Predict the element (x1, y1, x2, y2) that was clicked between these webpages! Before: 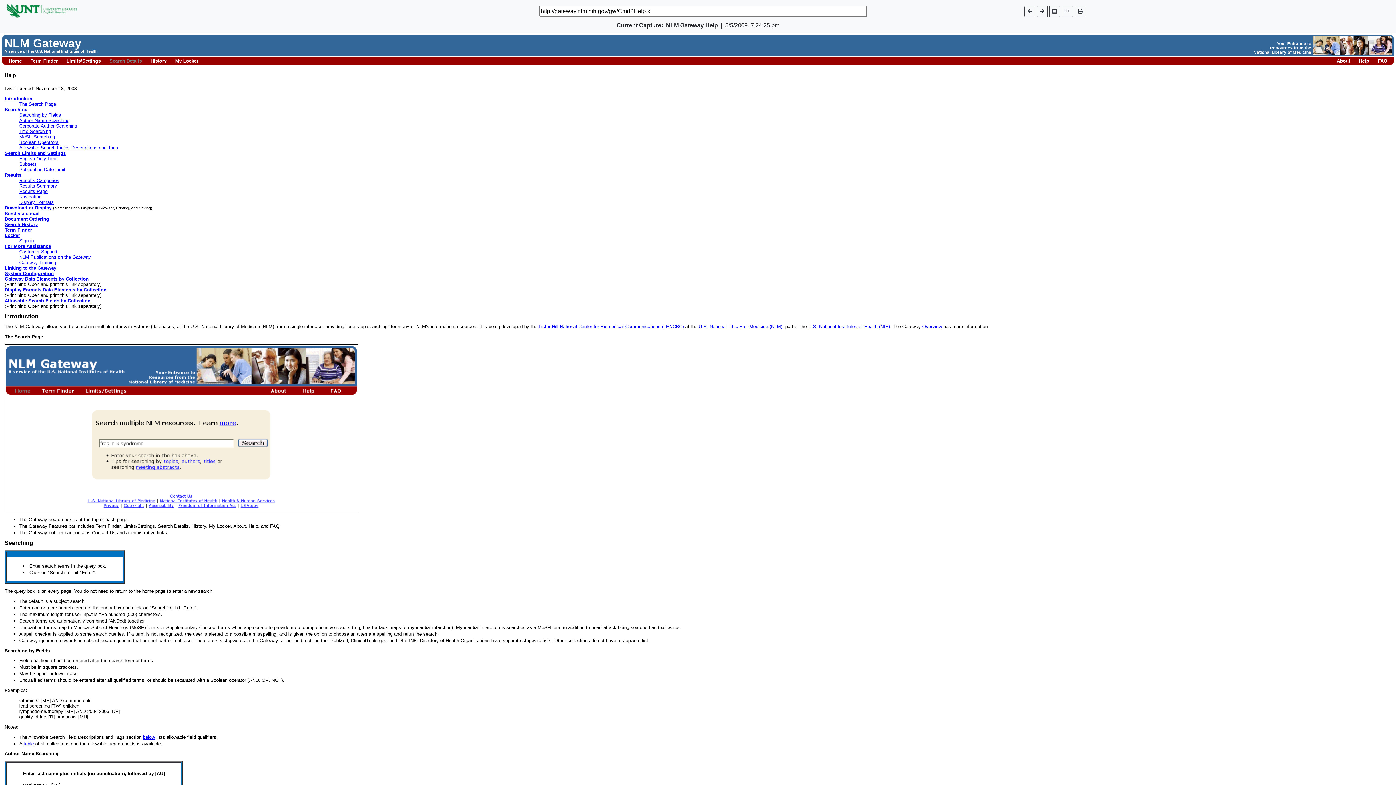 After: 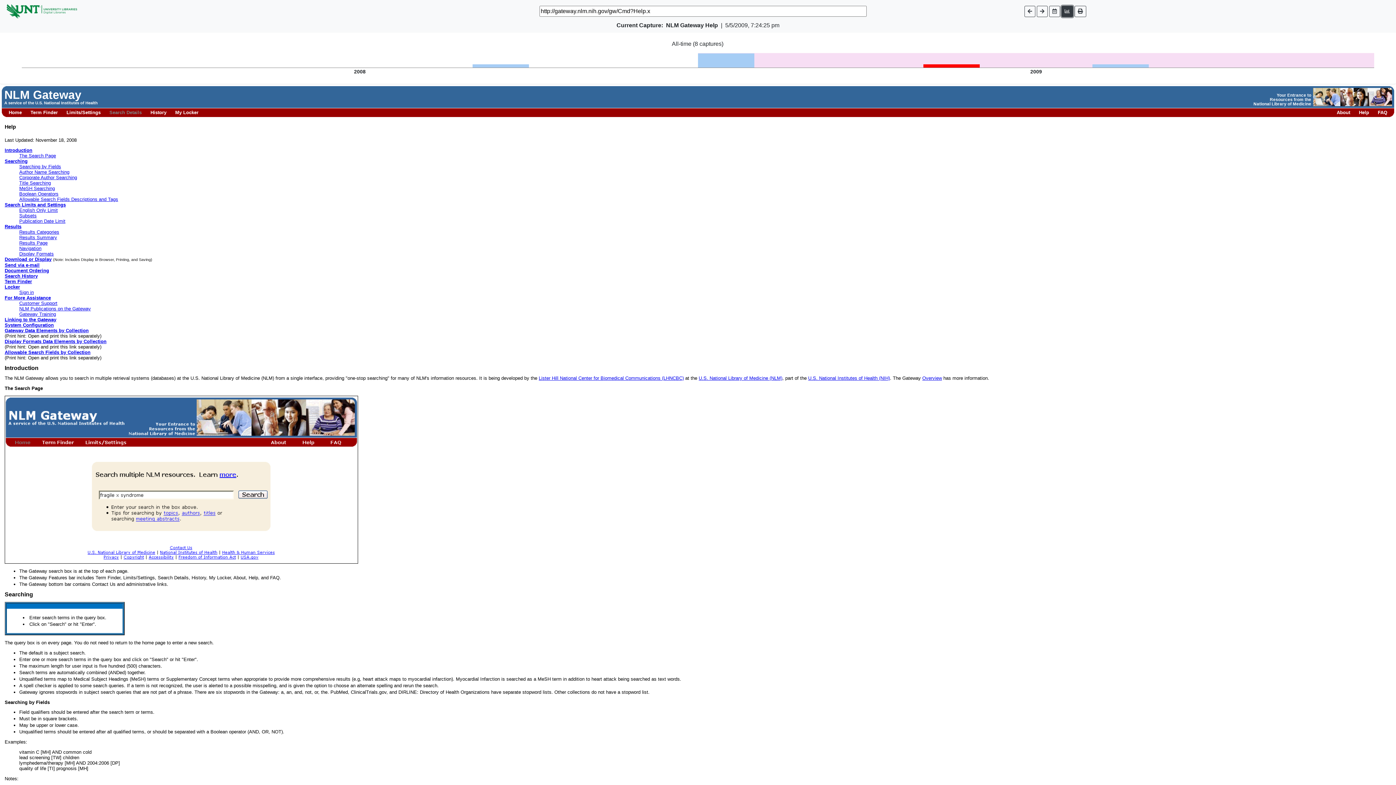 Action: bbox: (1061, 5, 1073, 16)